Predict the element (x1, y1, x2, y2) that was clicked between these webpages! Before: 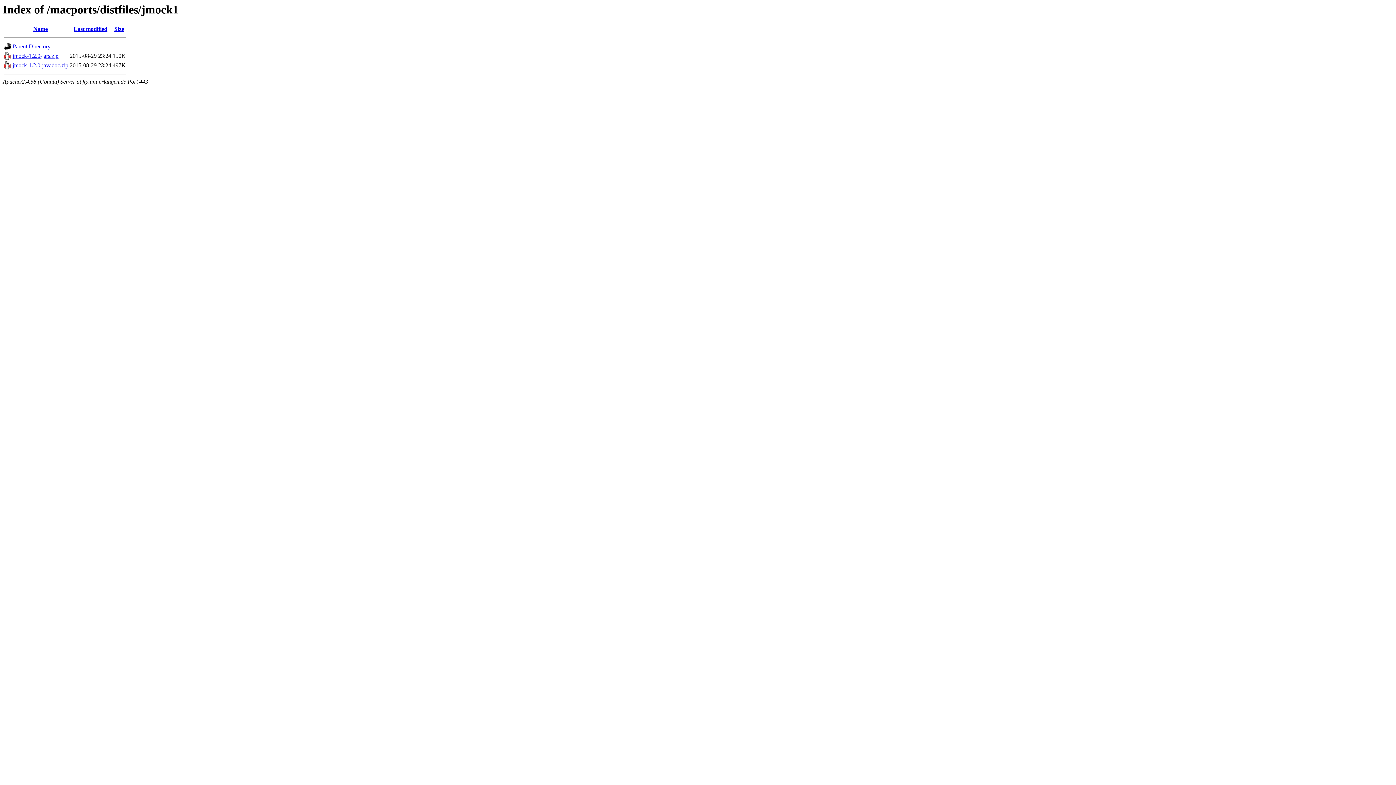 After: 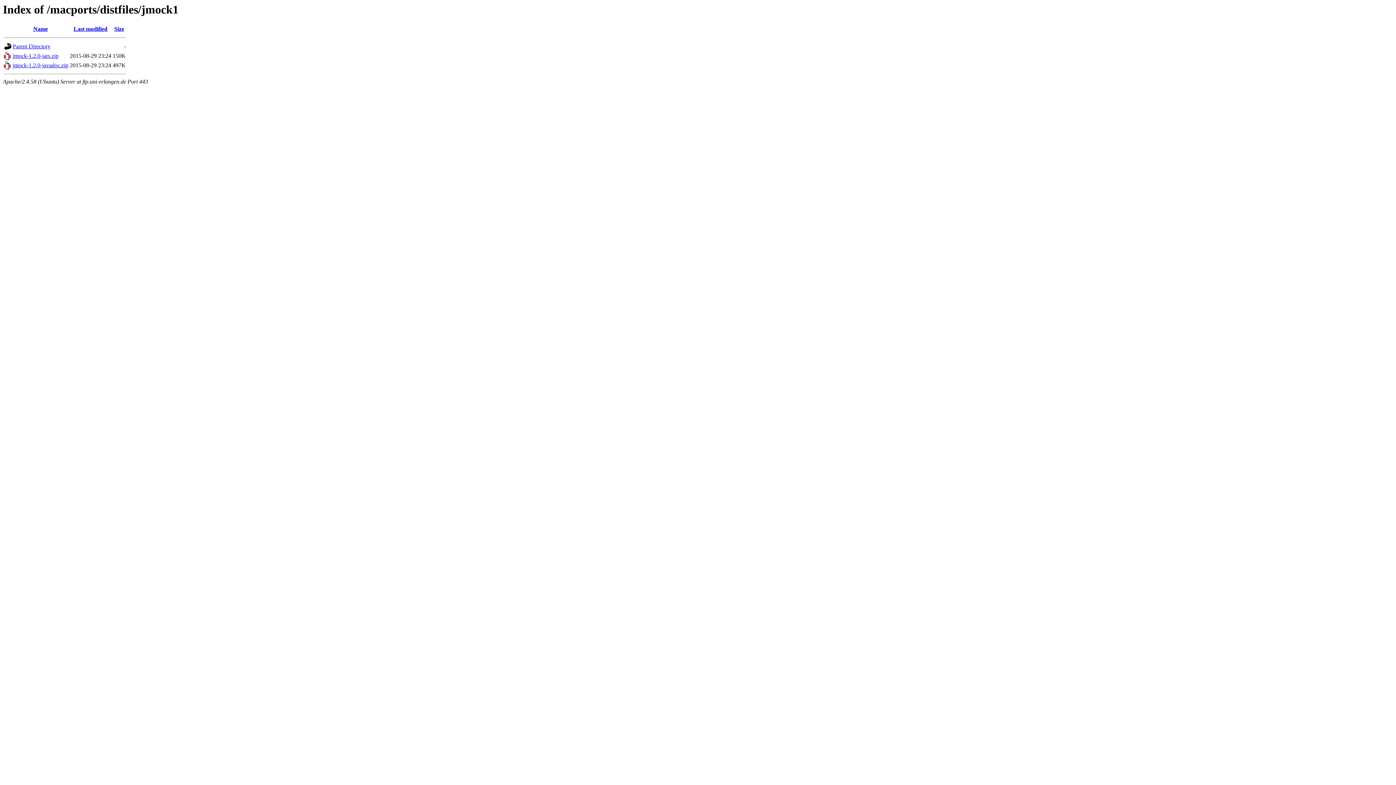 Action: label: jmock-1.2.0-jars.zip bbox: (12, 52, 58, 59)